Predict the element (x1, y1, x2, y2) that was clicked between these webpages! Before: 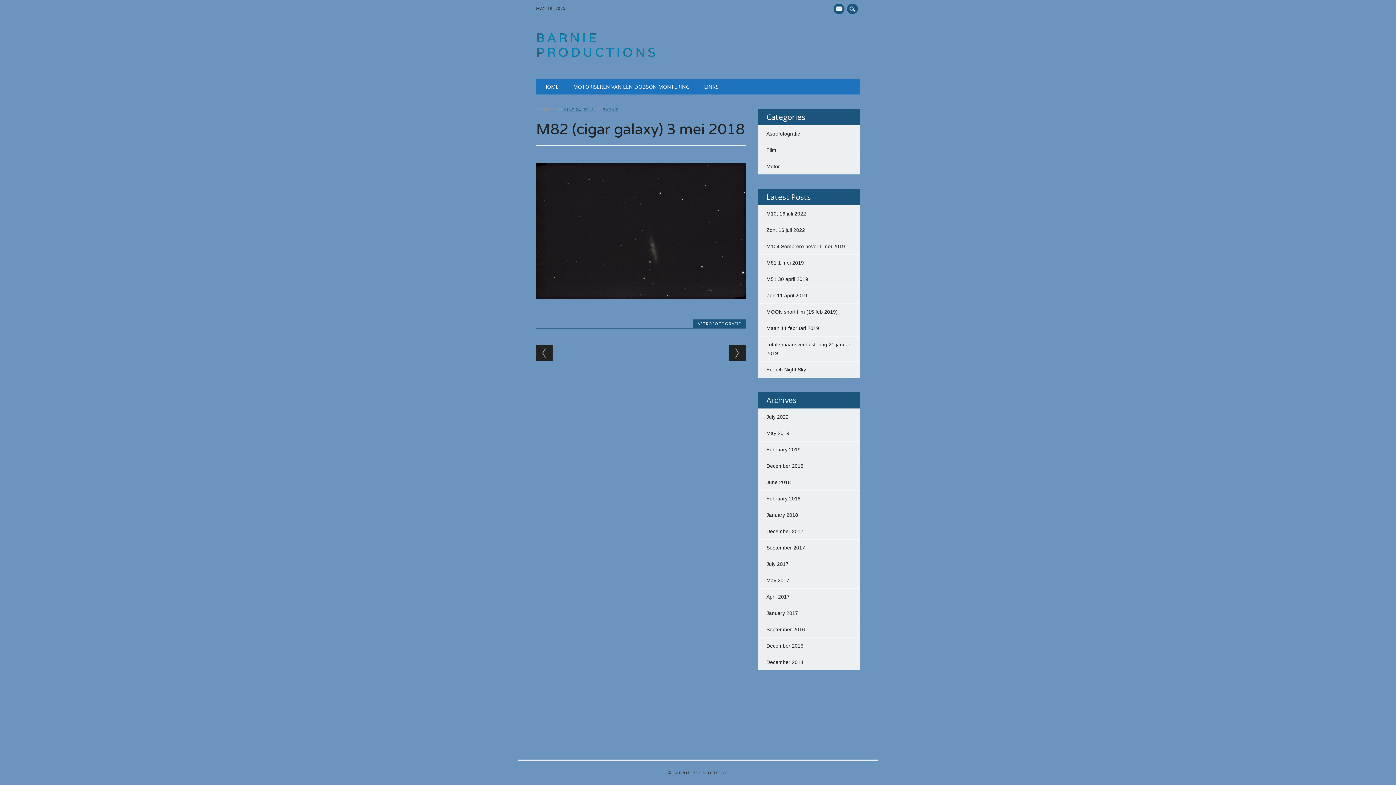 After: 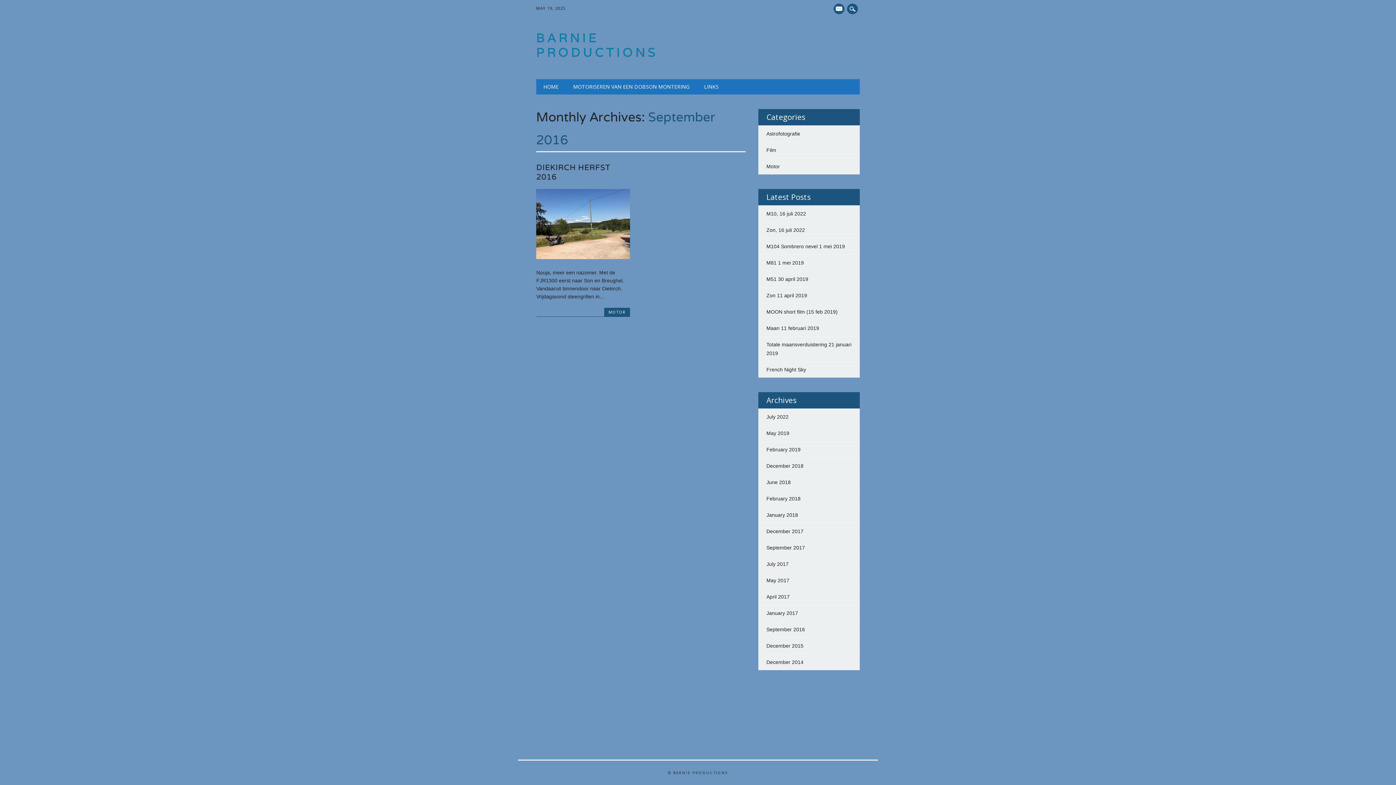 Action: label: September 2016 bbox: (766, 626, 805, 632)